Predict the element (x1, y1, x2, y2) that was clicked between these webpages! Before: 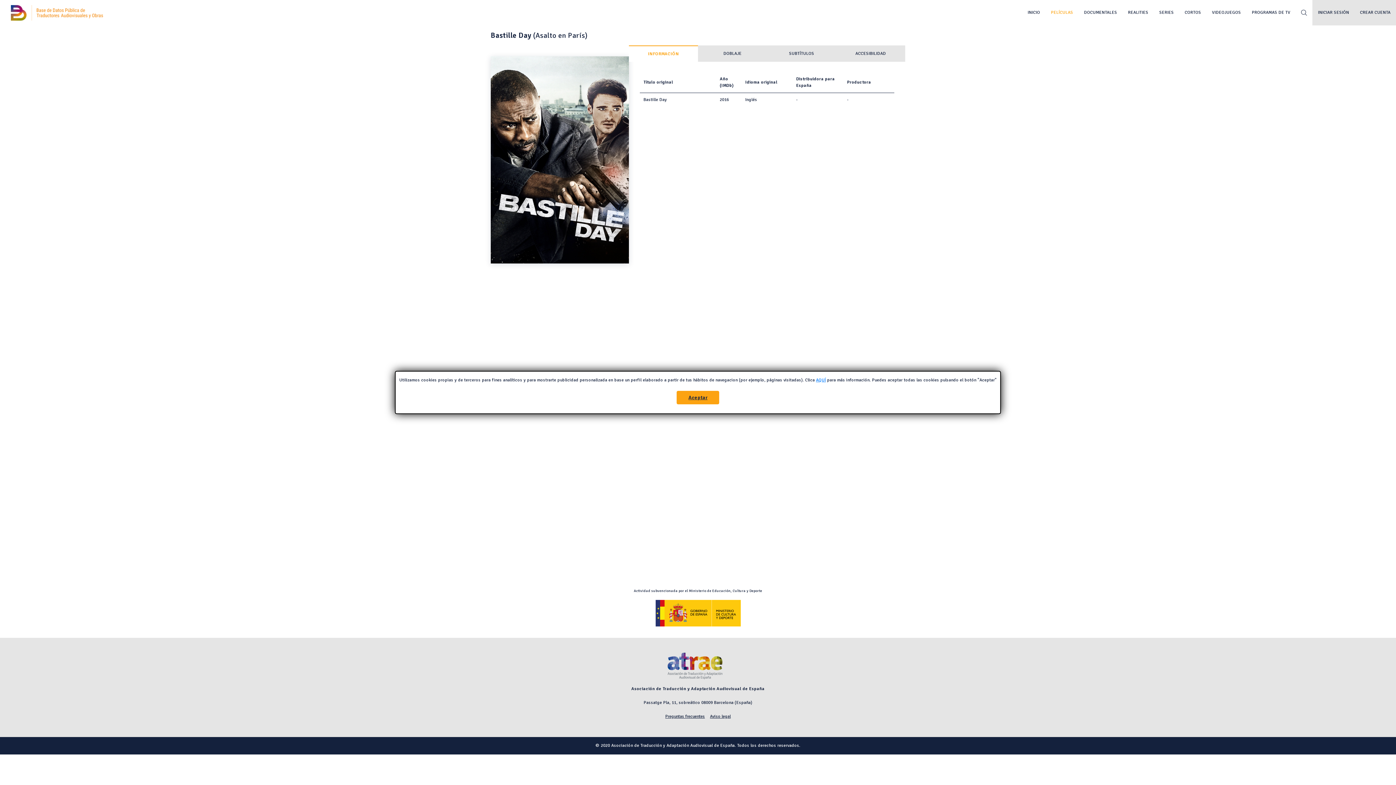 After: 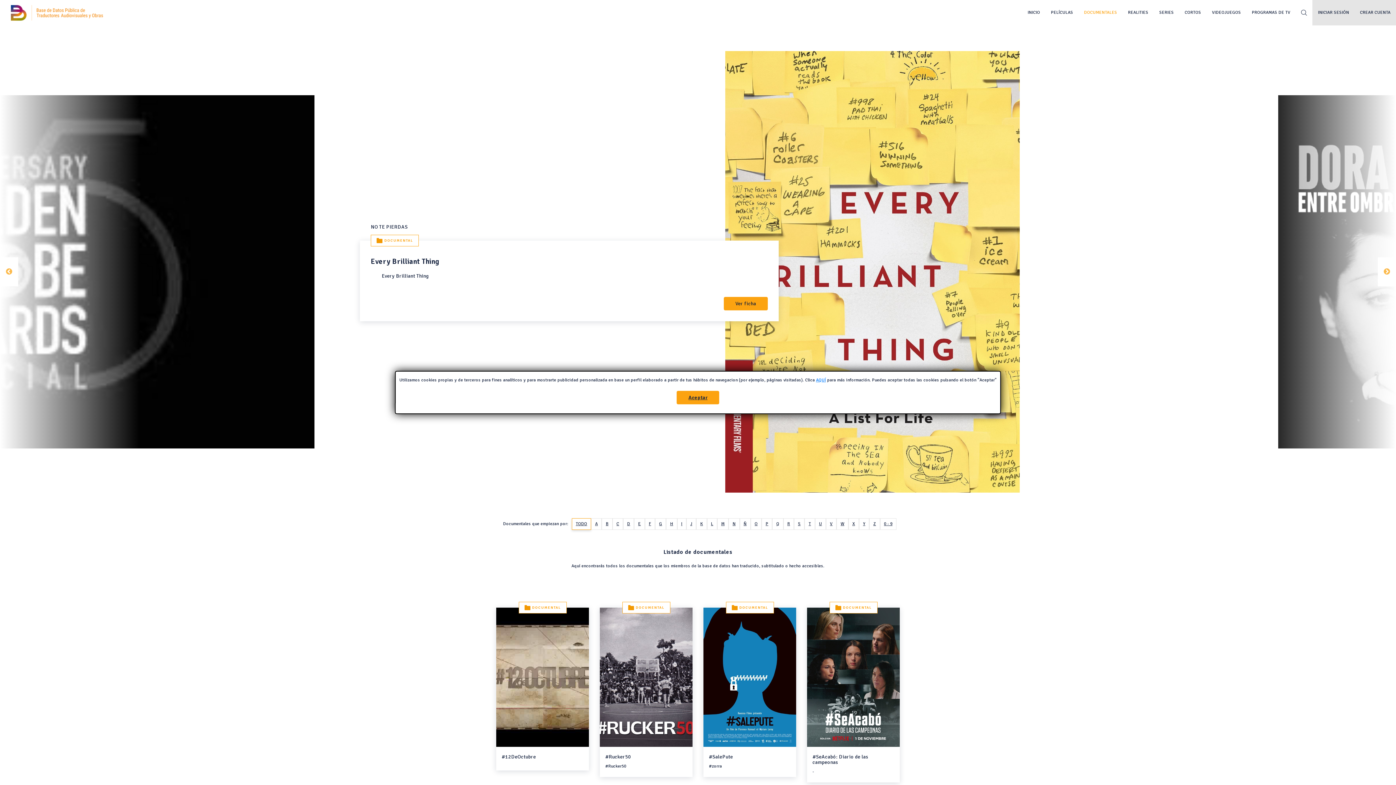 Action: label: DOCUMENTALES bbox: (1078, 0, 1122, 25)